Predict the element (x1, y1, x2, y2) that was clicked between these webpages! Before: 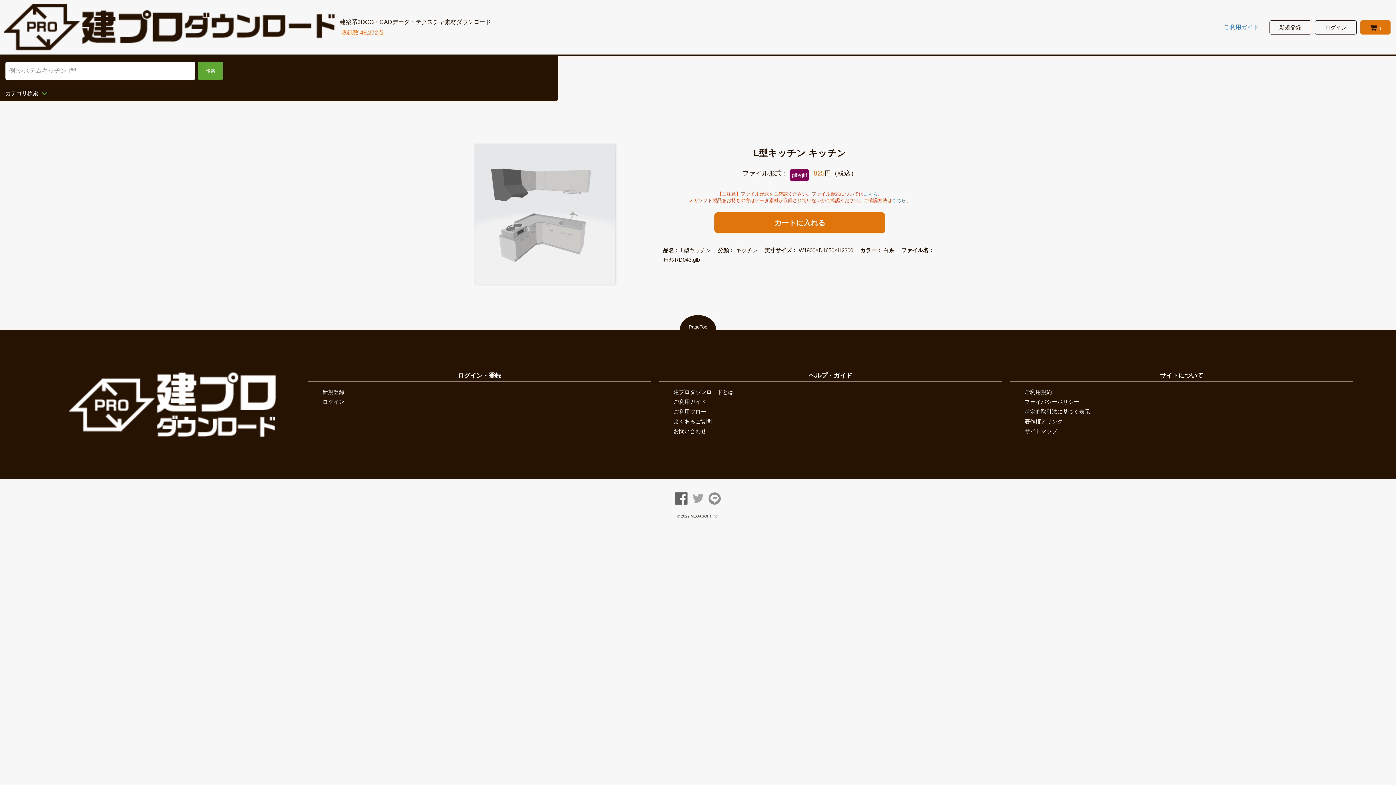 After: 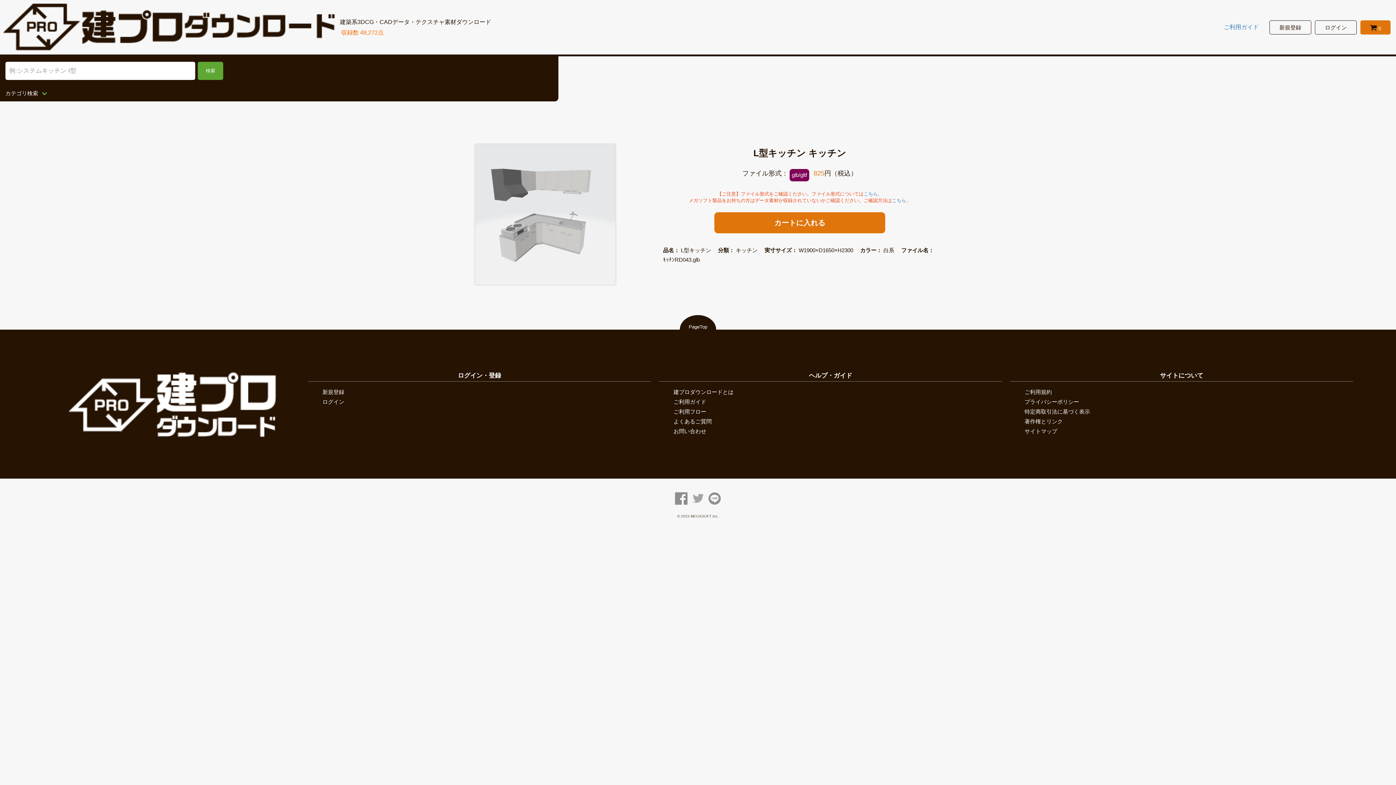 Action: bbox: (674, 491, 688, 506)